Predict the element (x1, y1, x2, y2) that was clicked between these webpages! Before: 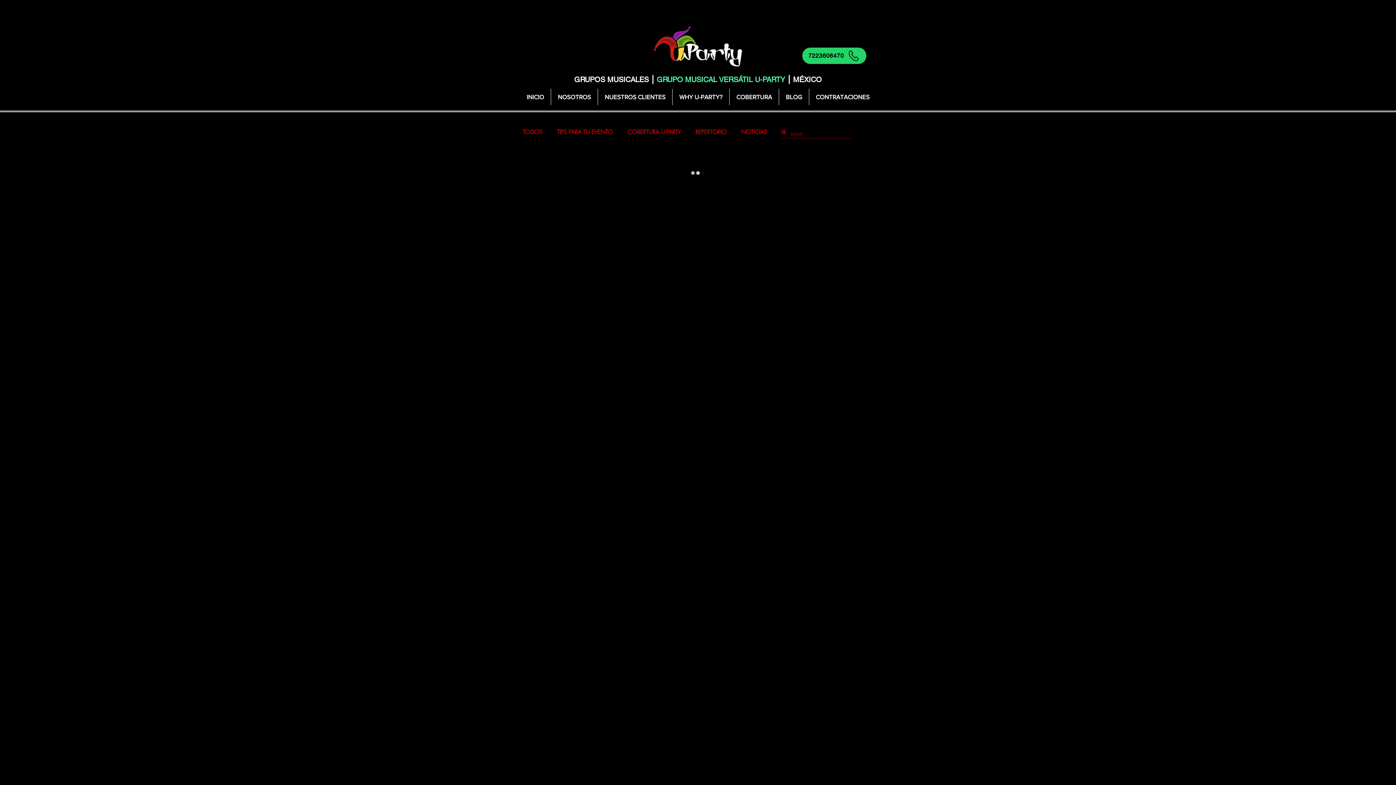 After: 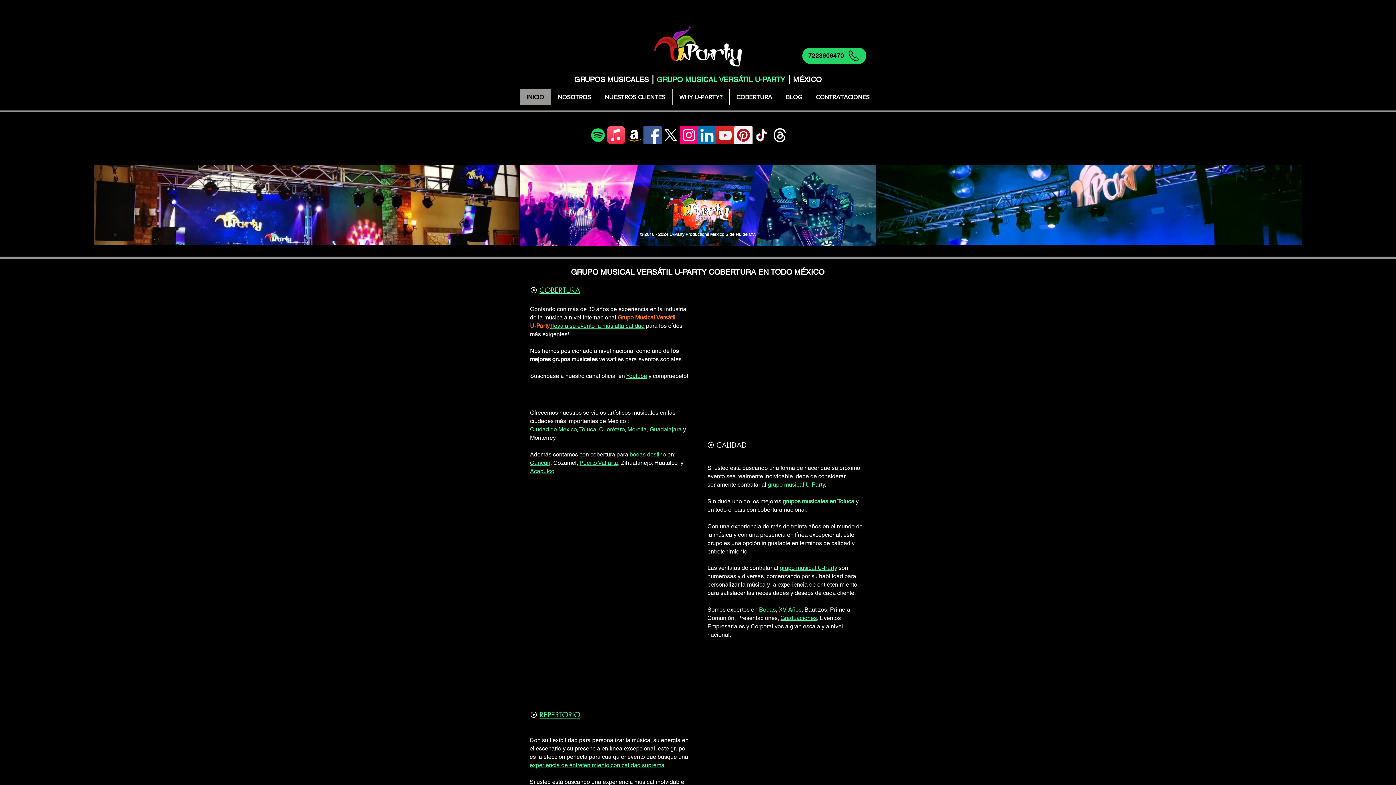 Action: label: INICIO bbox: (520, 88, 550, 105)